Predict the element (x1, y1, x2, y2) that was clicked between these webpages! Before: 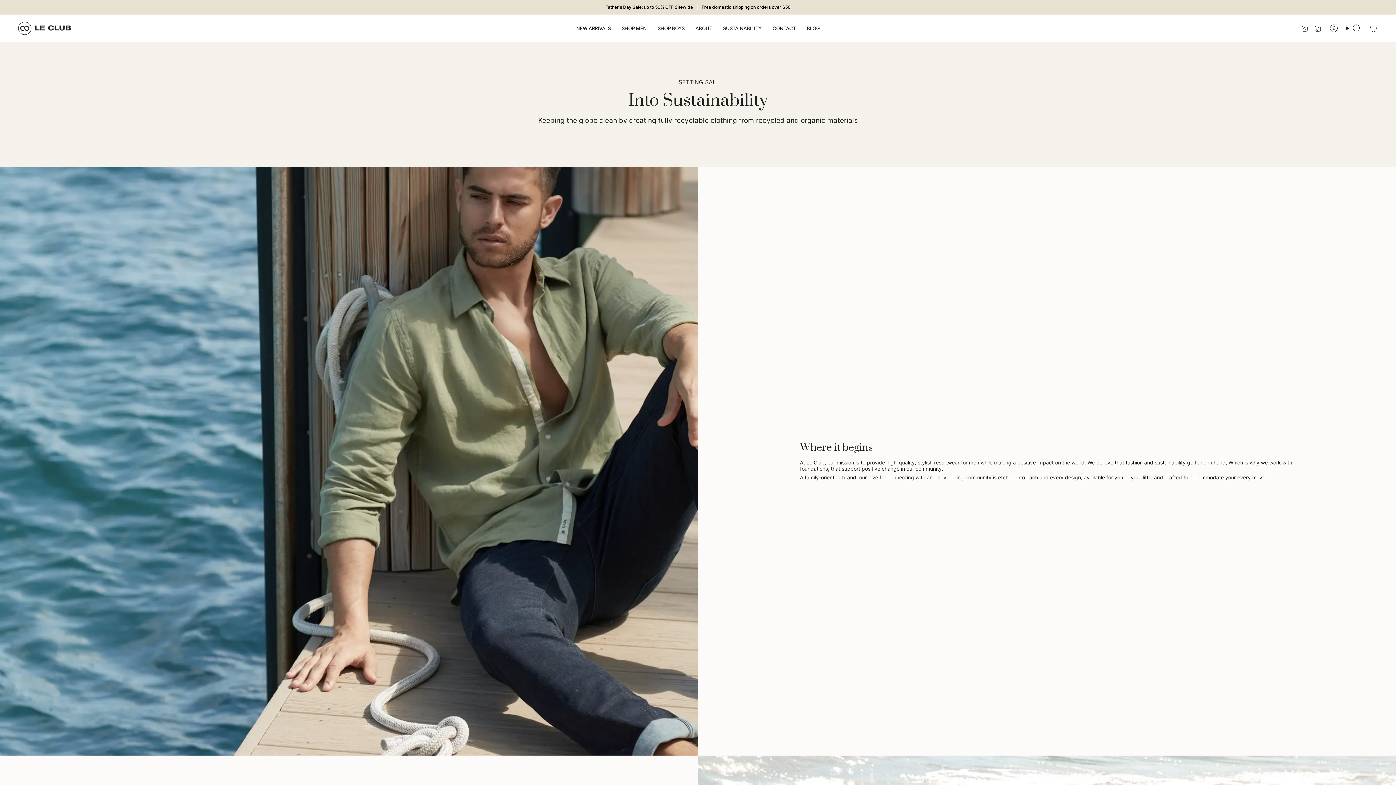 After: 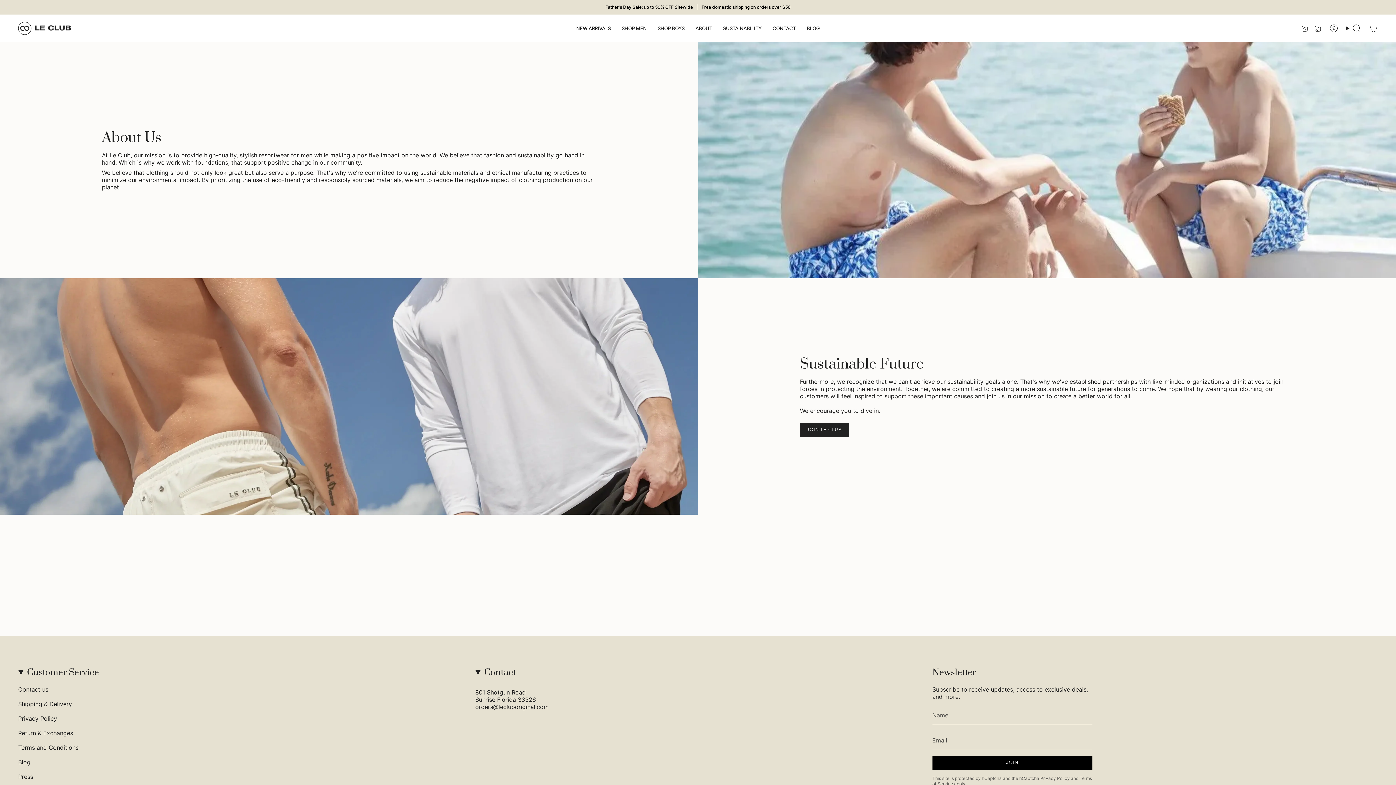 Action: bbox: (690, 20, 717, 36) label: ABOUT